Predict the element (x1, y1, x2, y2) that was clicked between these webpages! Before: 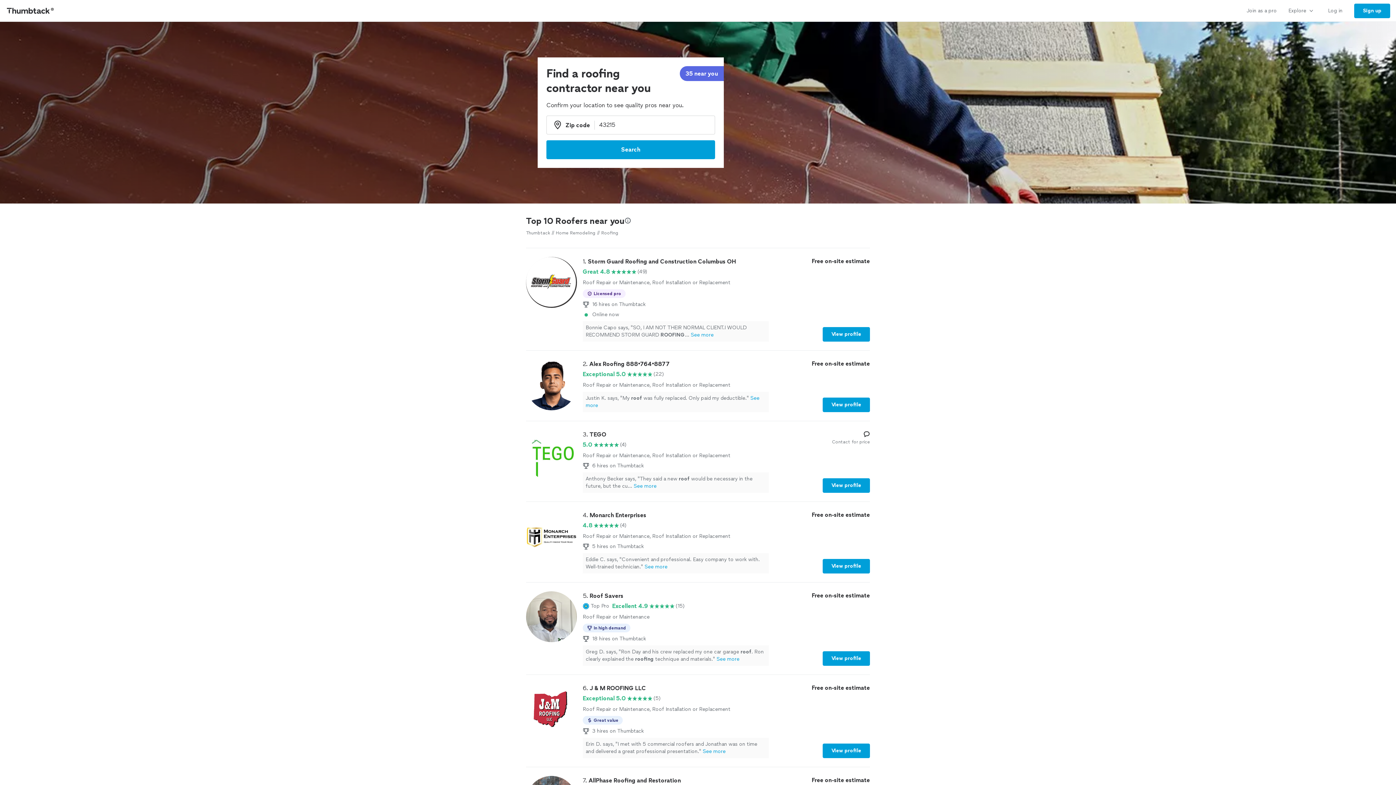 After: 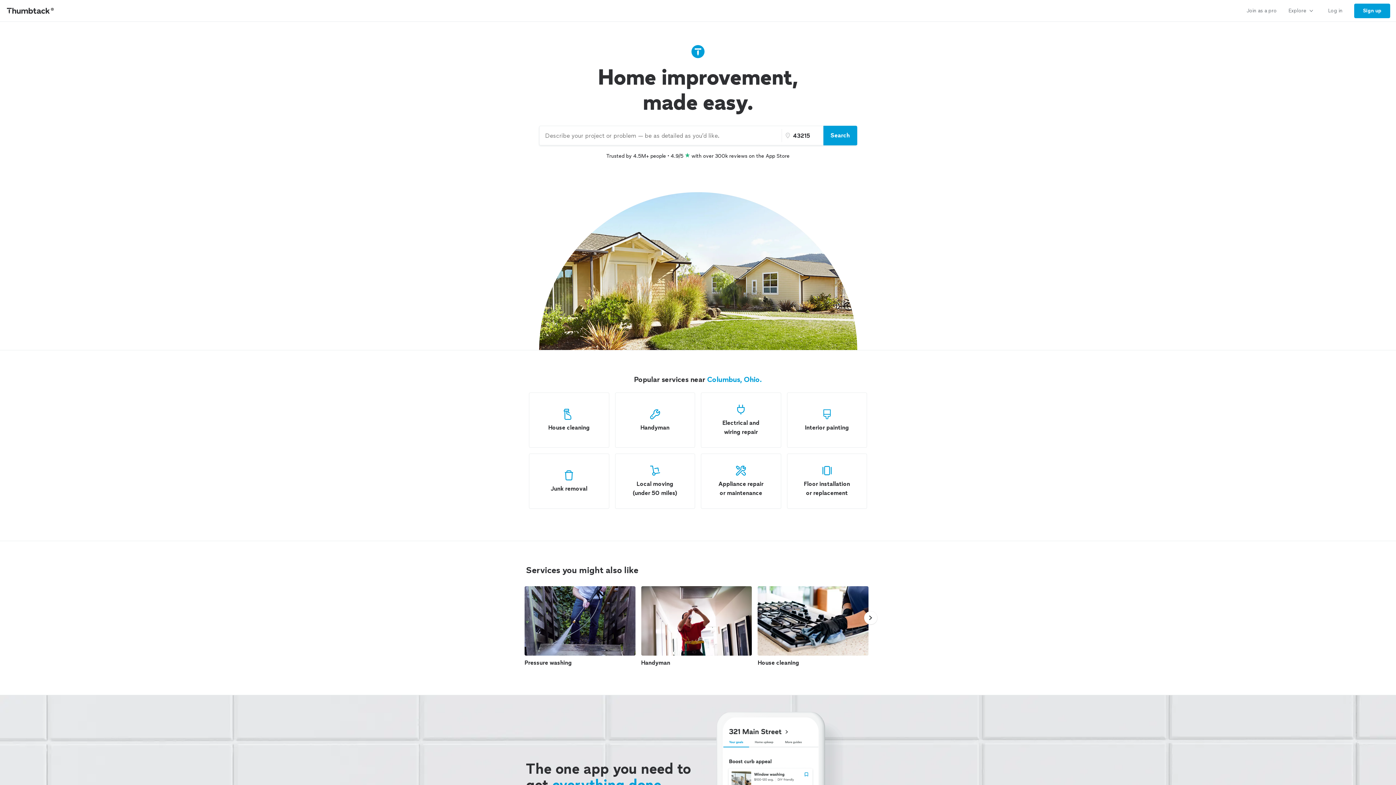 Action: bbox: (526, 229, 550, 236) label: Thumbtack